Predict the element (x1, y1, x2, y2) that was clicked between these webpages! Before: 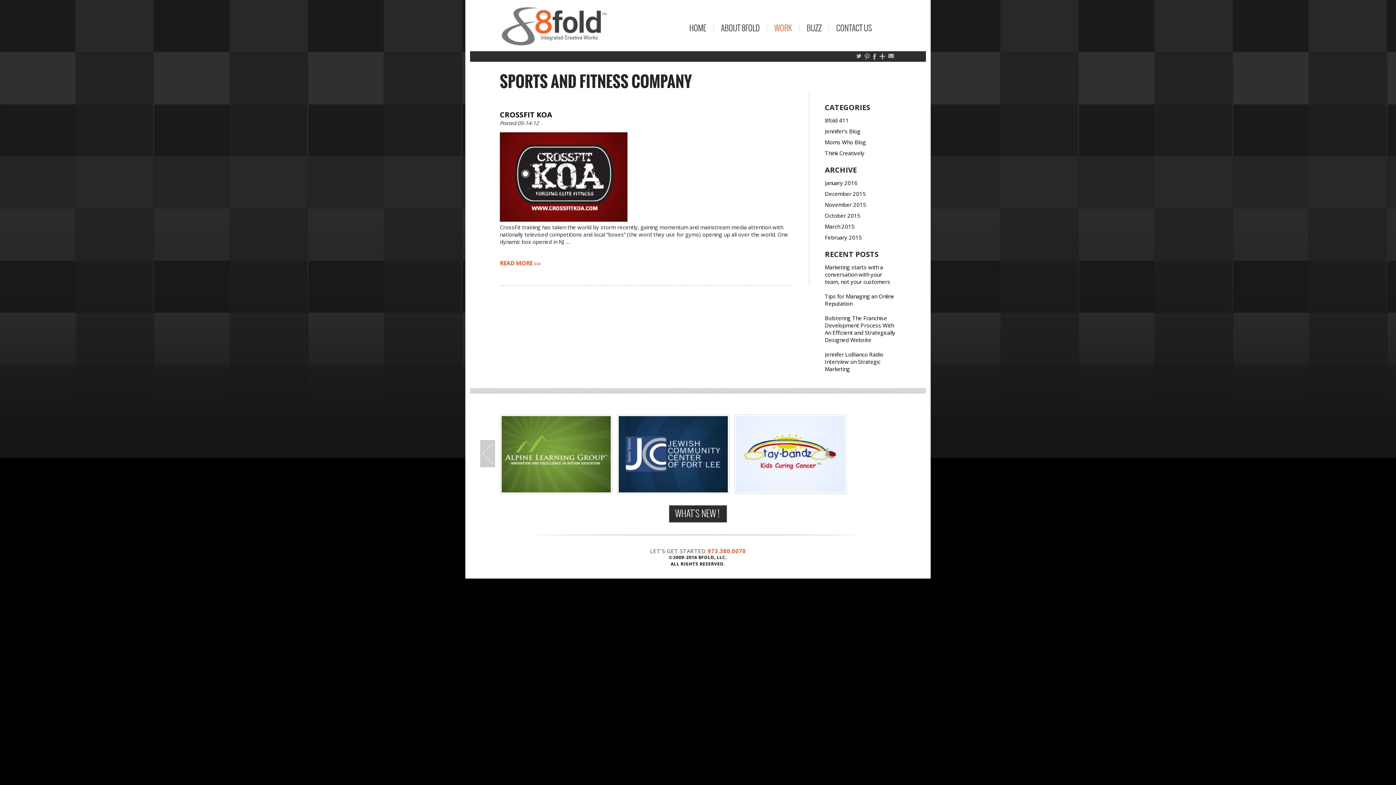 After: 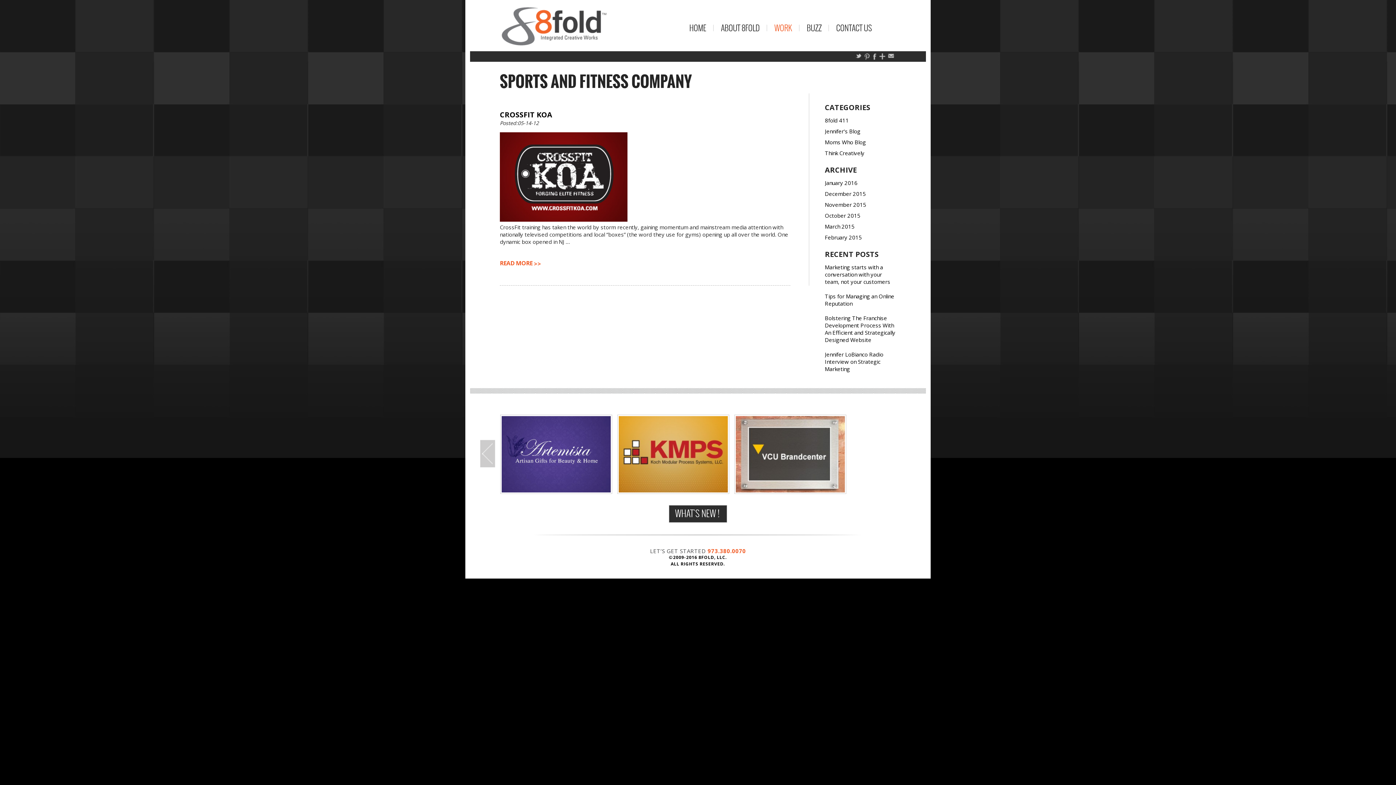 Action: label: Next bbox: (852, 439, 866, 467)